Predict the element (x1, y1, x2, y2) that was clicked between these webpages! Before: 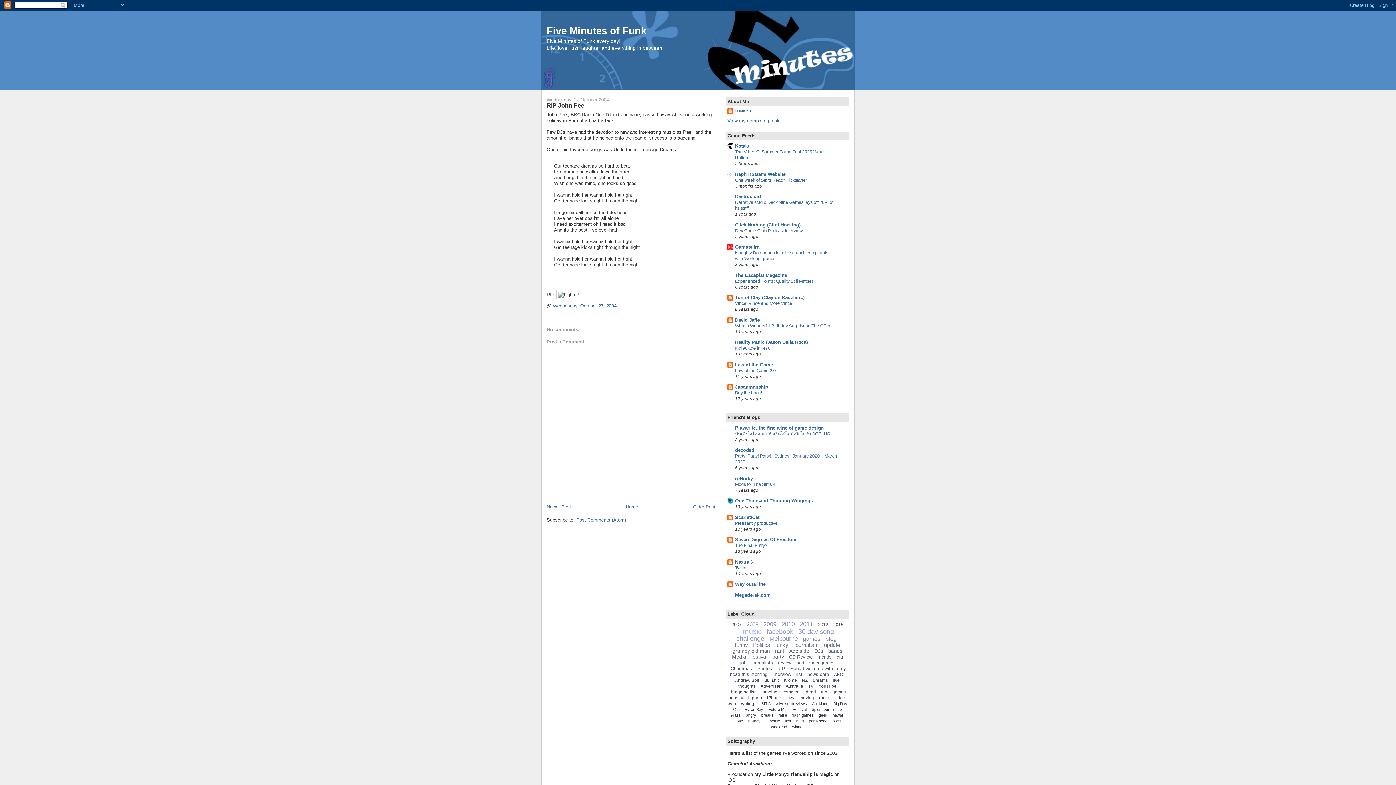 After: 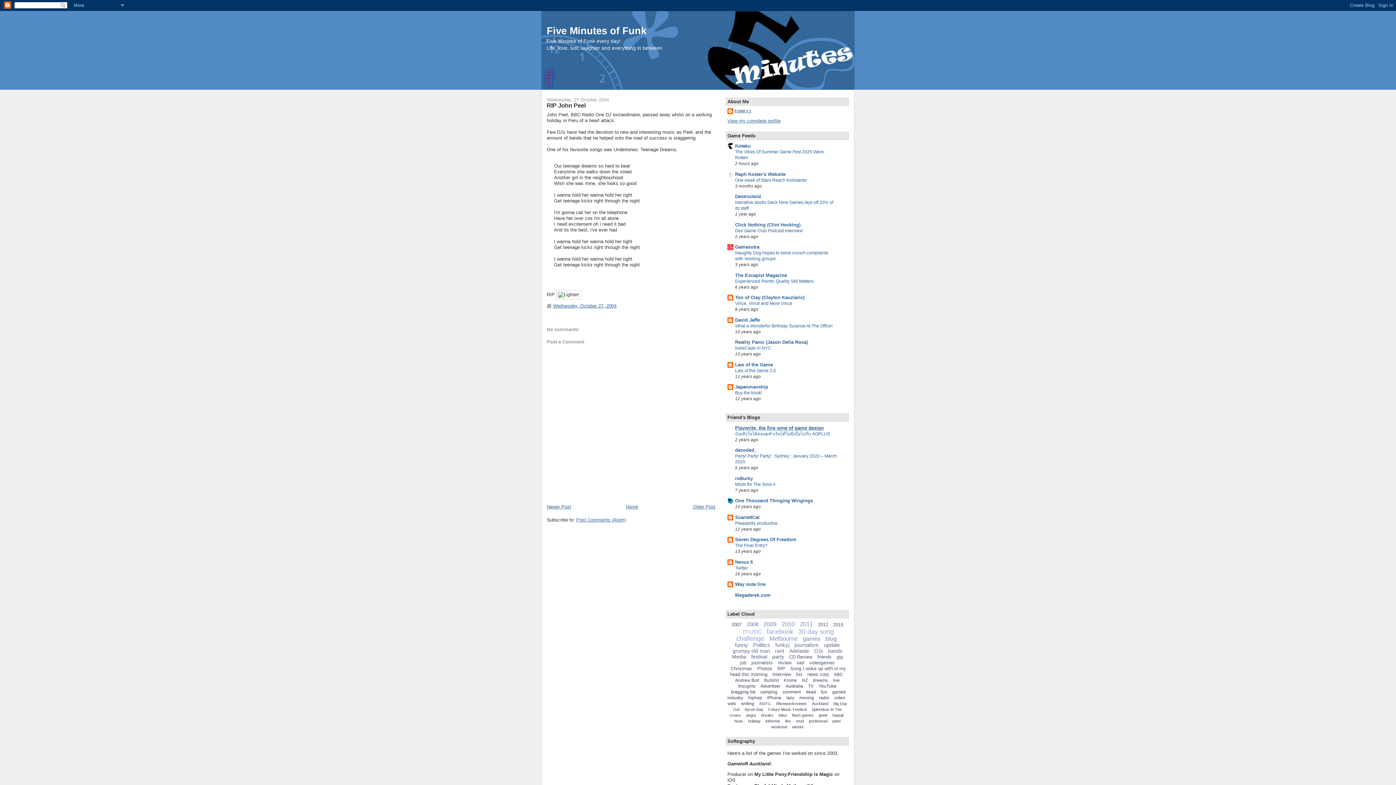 Action: label: Playwrite, the fine wine of game design bbox: (735, 425, 824, 430)